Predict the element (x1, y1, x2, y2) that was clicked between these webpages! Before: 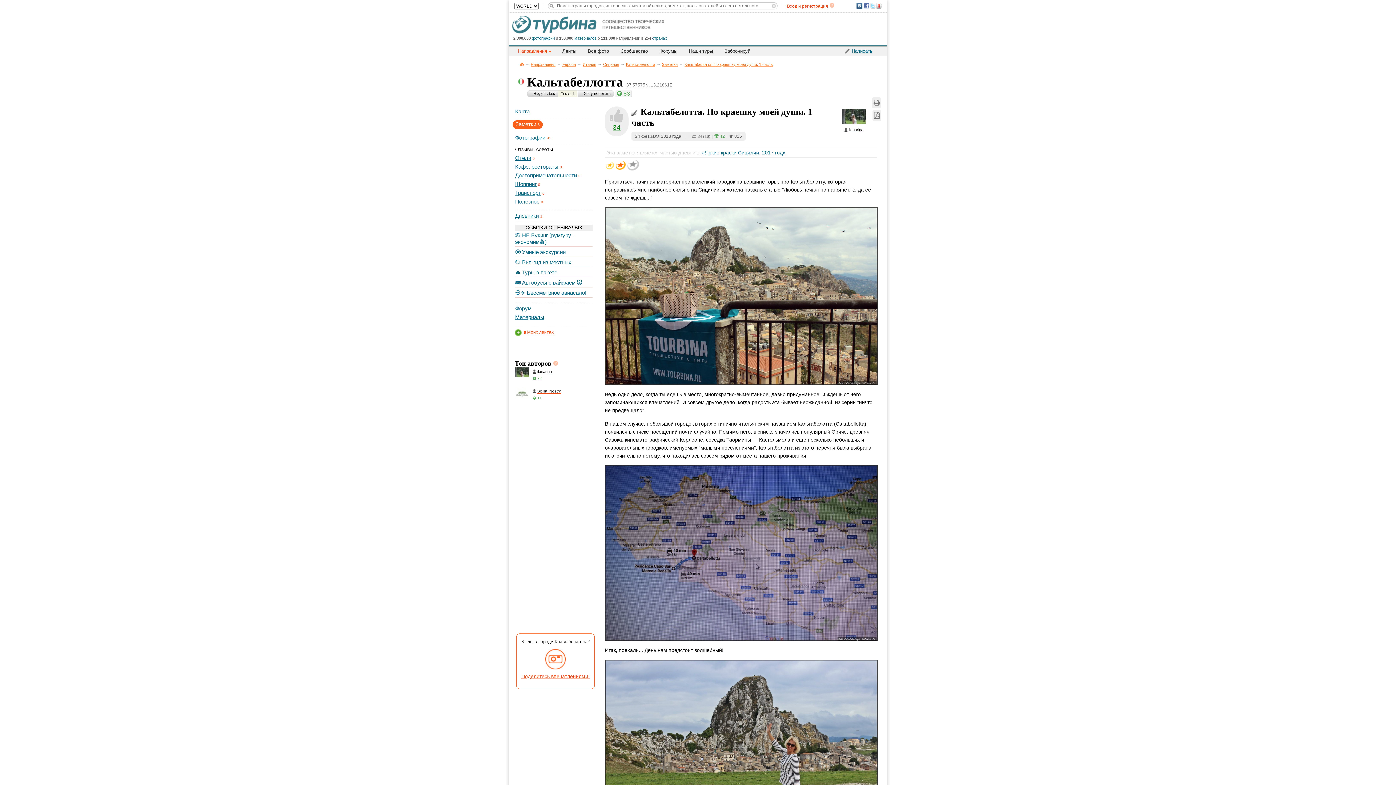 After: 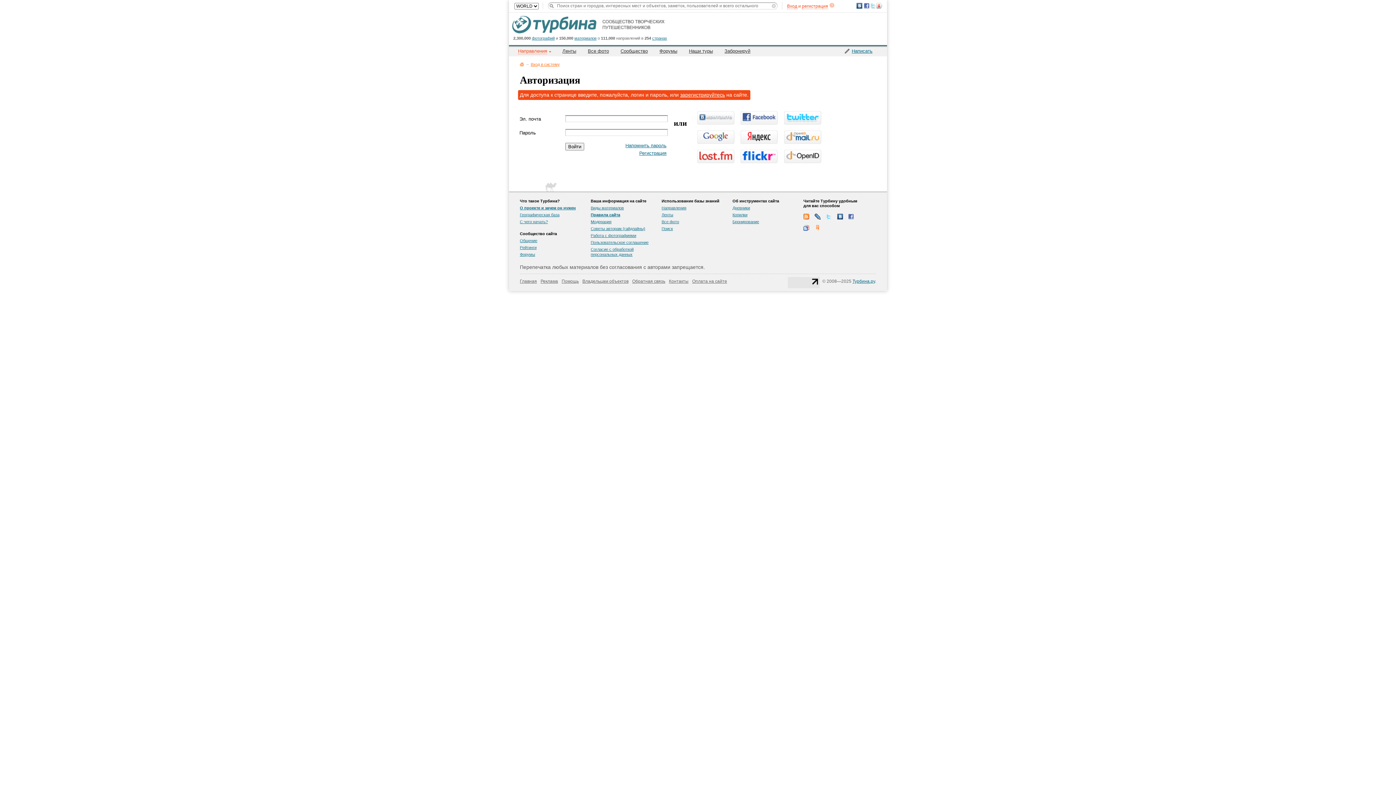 Action: bbox: (521, 649, 589, 673)